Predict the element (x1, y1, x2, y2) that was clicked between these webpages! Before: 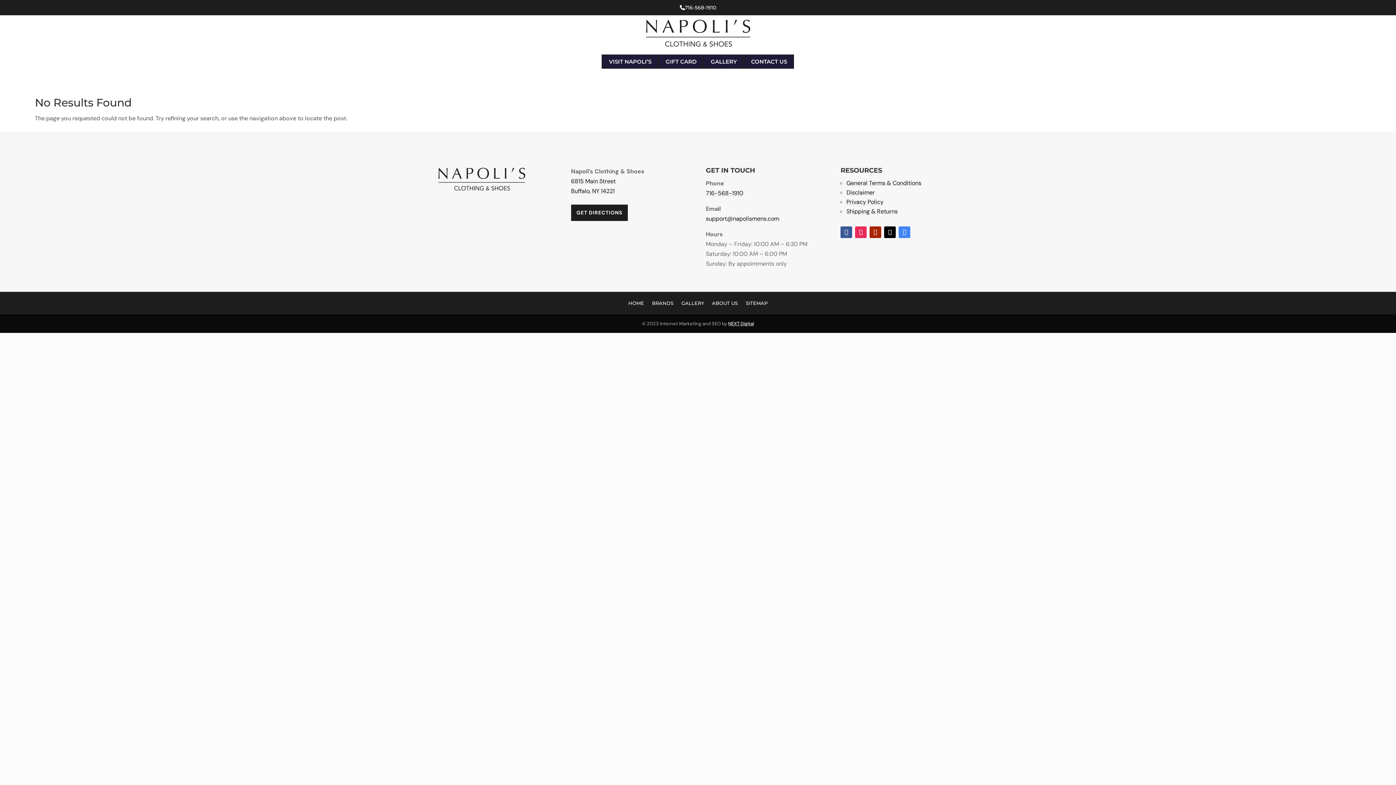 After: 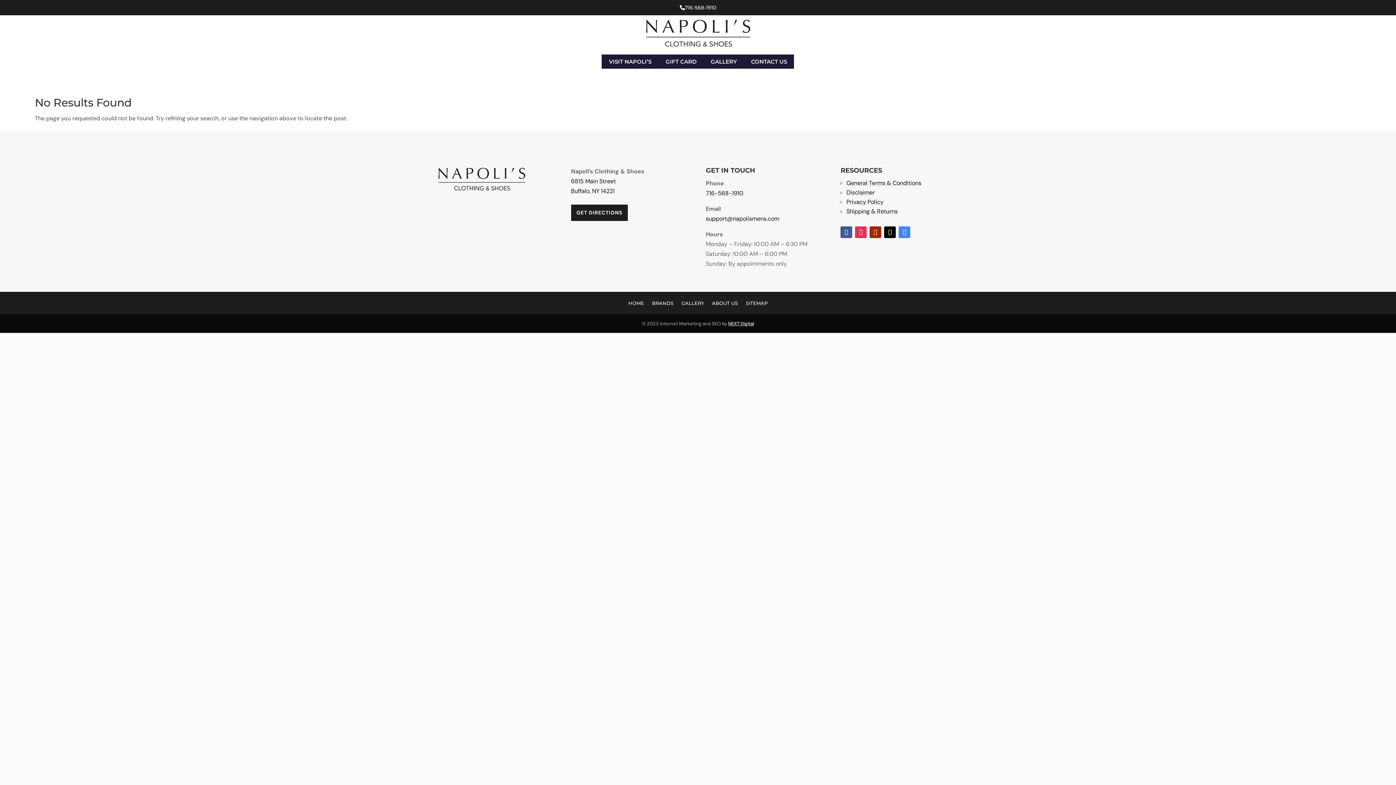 Action: bbox: (680, 2, 716, 12) label: 716-568-1910